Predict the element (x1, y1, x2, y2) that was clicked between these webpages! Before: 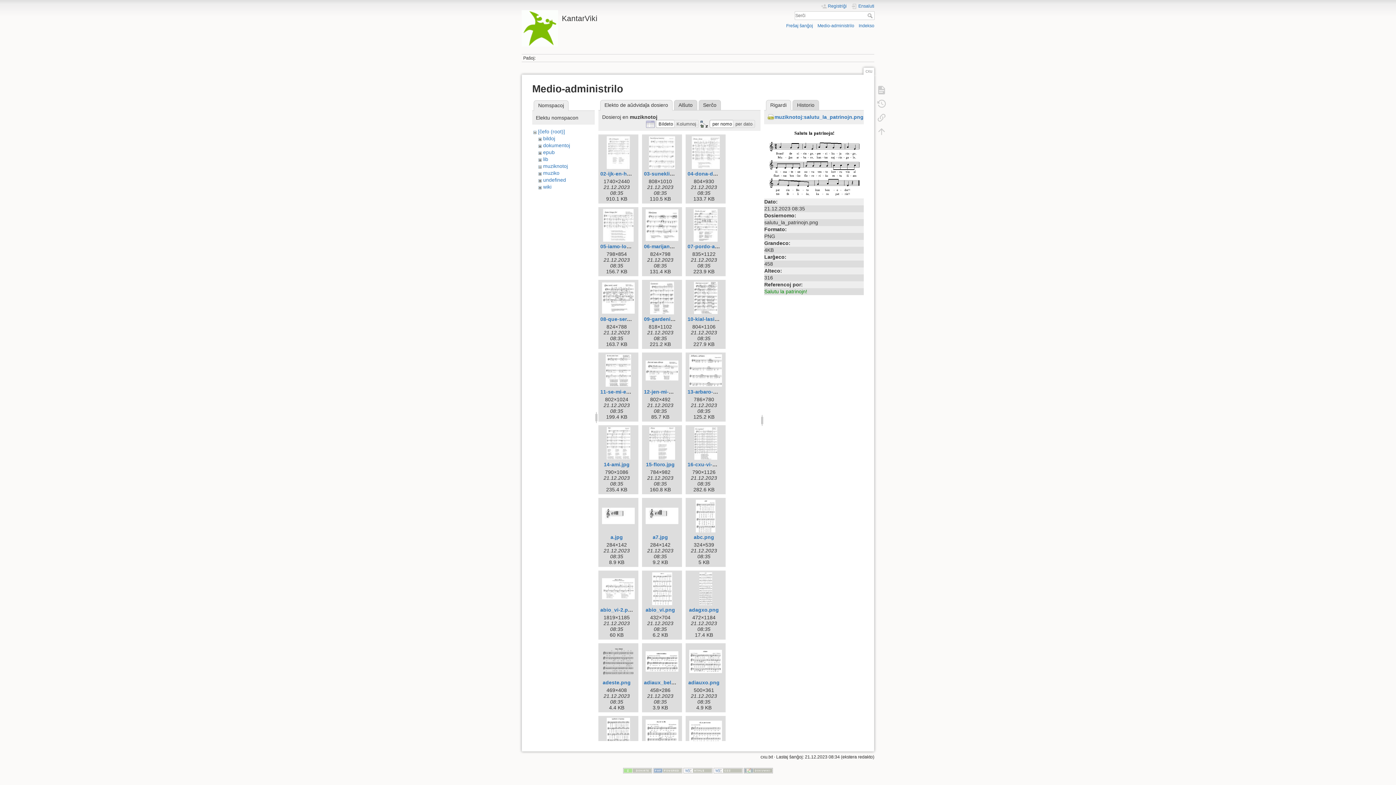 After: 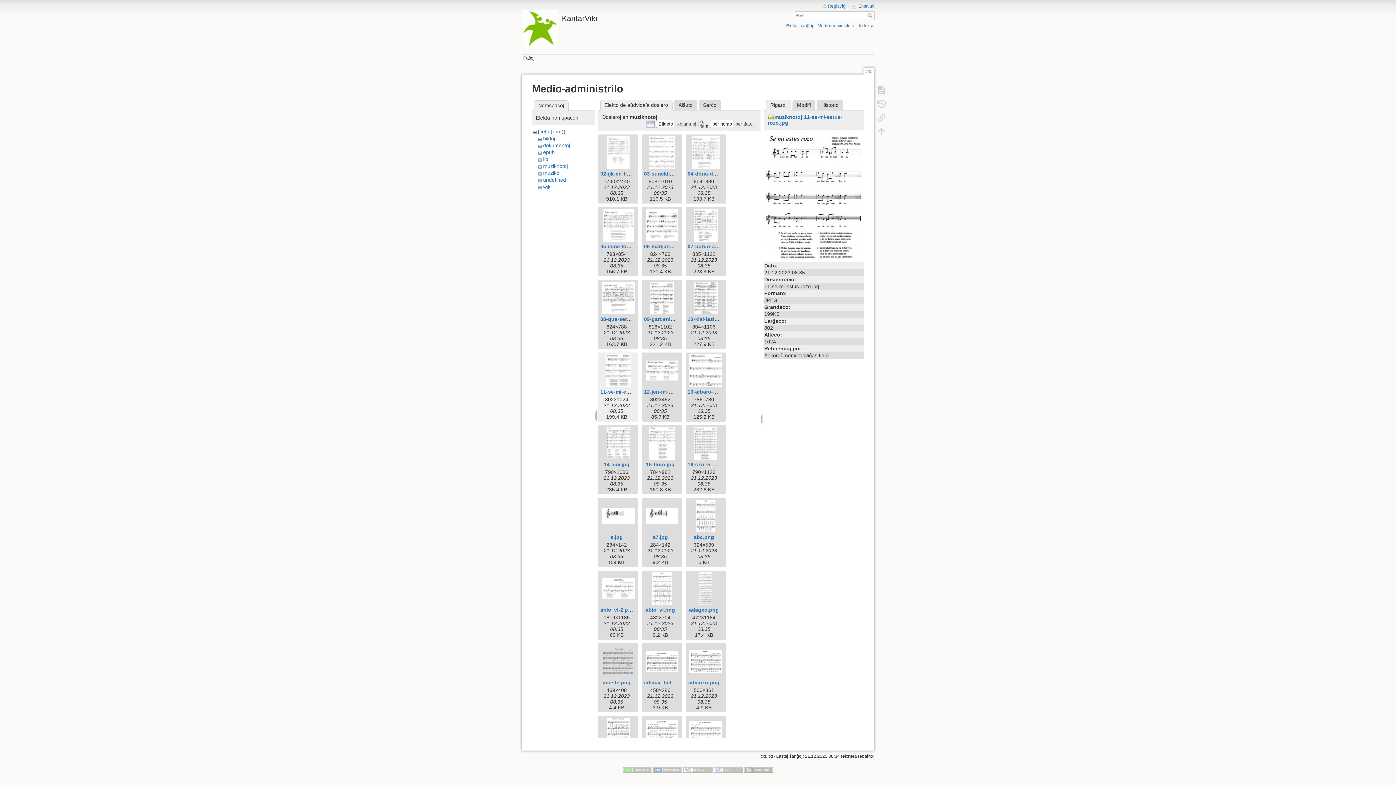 Action: bbox: (600, 389, 659, 395) label: 11-se-mi-estus-rozo.jpg